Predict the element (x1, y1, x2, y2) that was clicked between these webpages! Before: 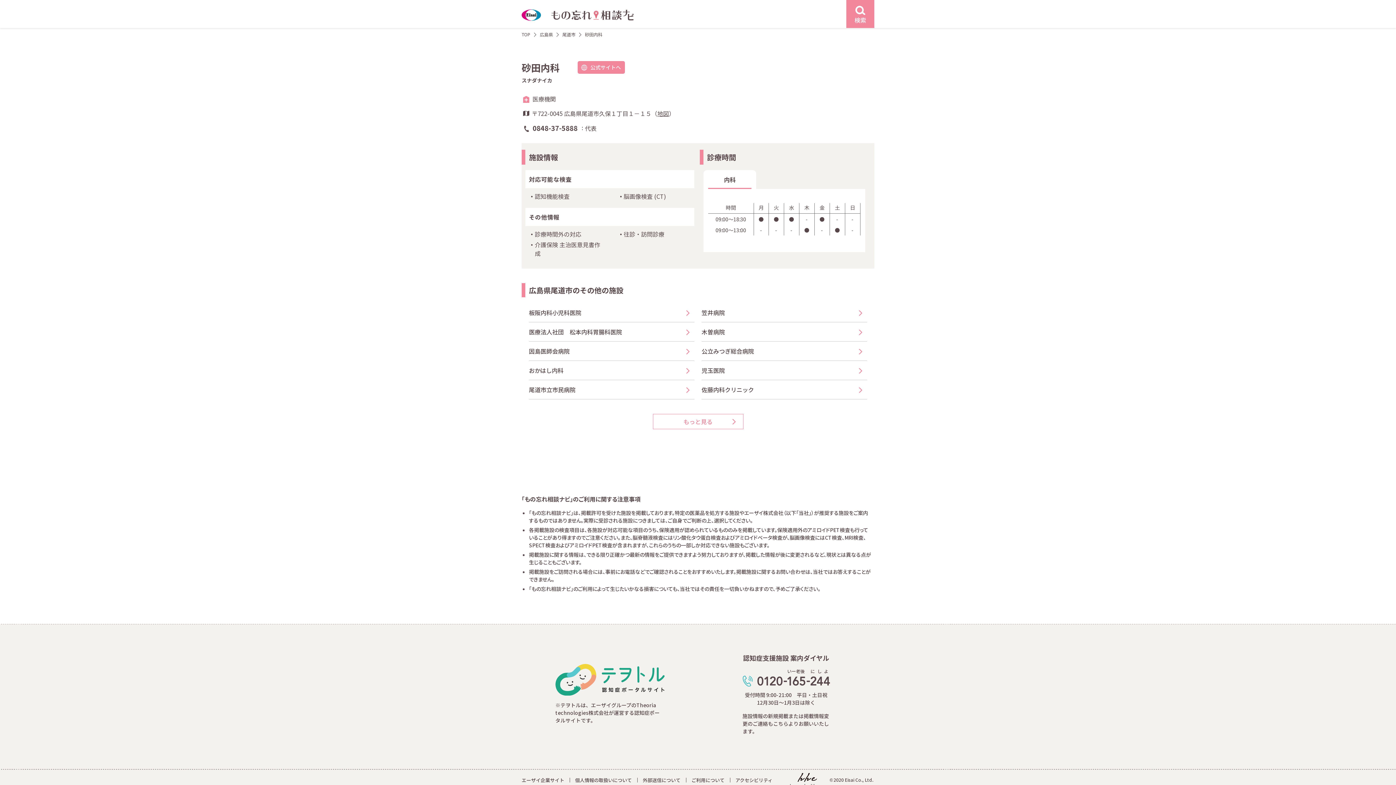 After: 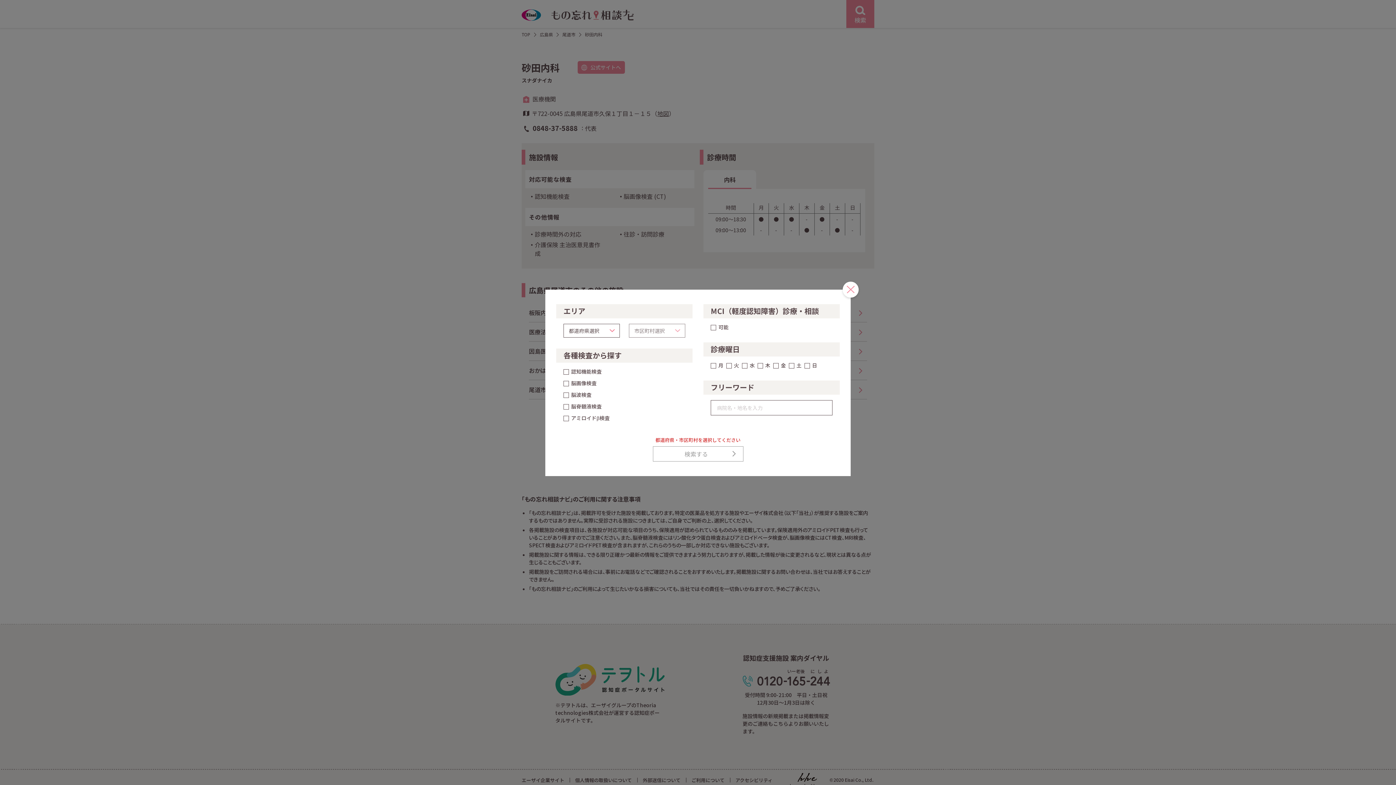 Action: label: 検索 bbox: (846, 0, 874, 28)